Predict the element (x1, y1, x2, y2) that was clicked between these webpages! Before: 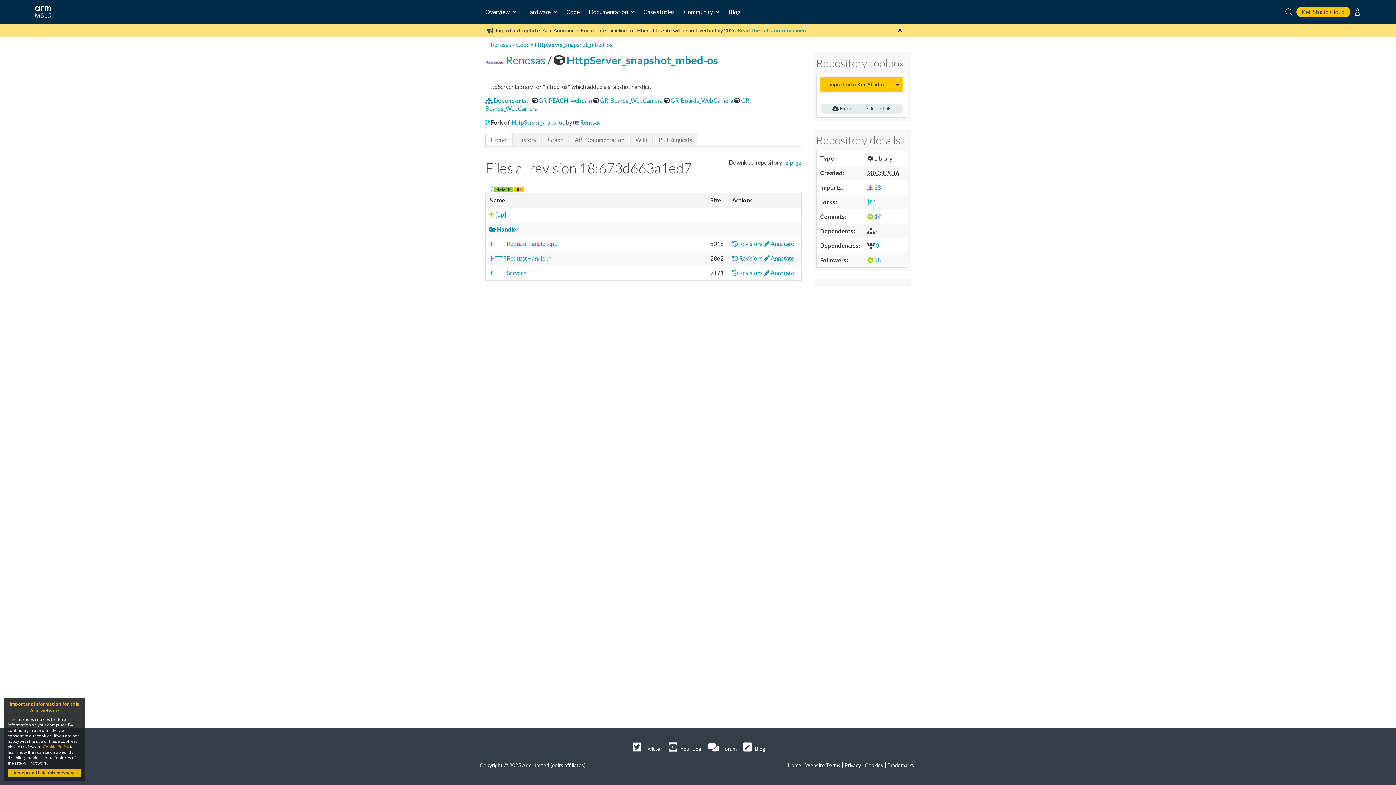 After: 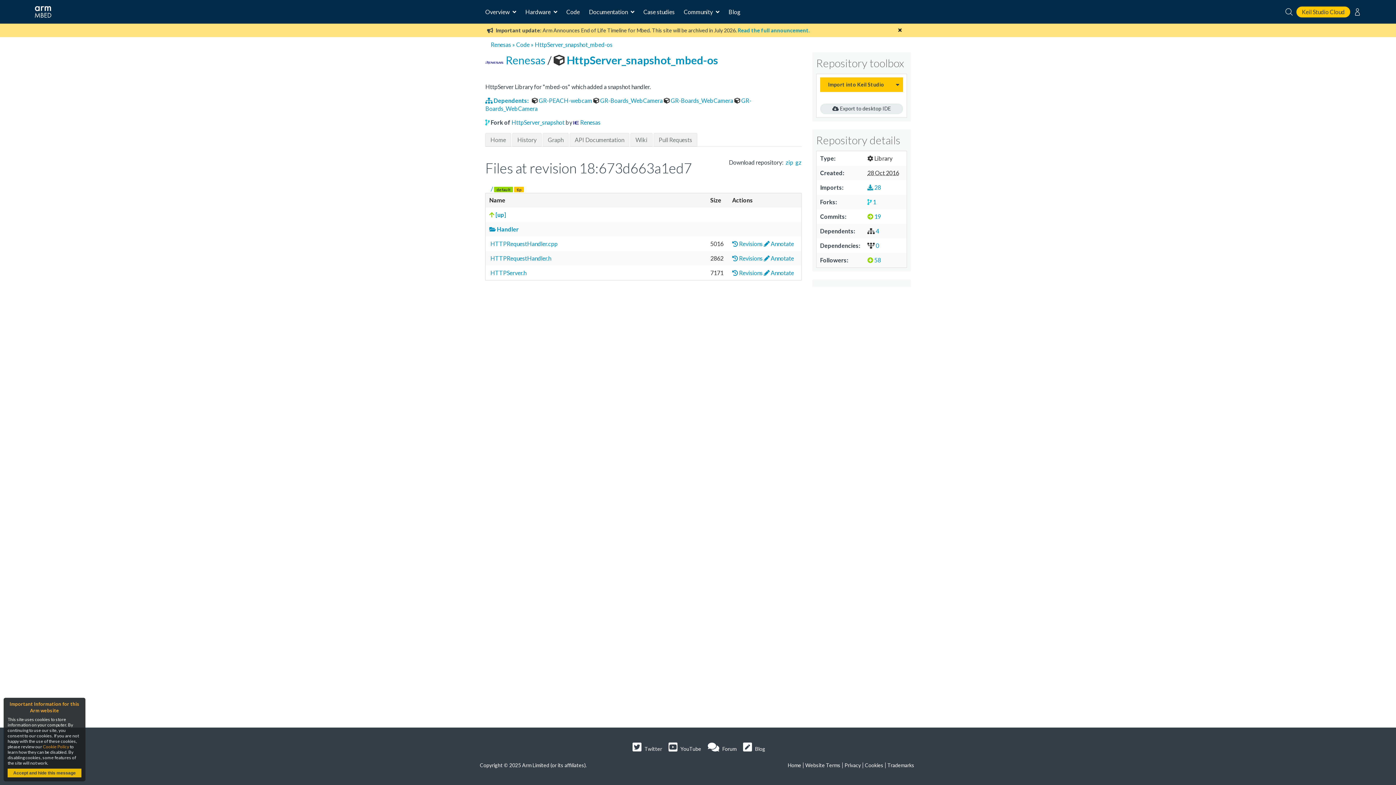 Action: label:  [up] bbox: (489, 211, 506, 218)